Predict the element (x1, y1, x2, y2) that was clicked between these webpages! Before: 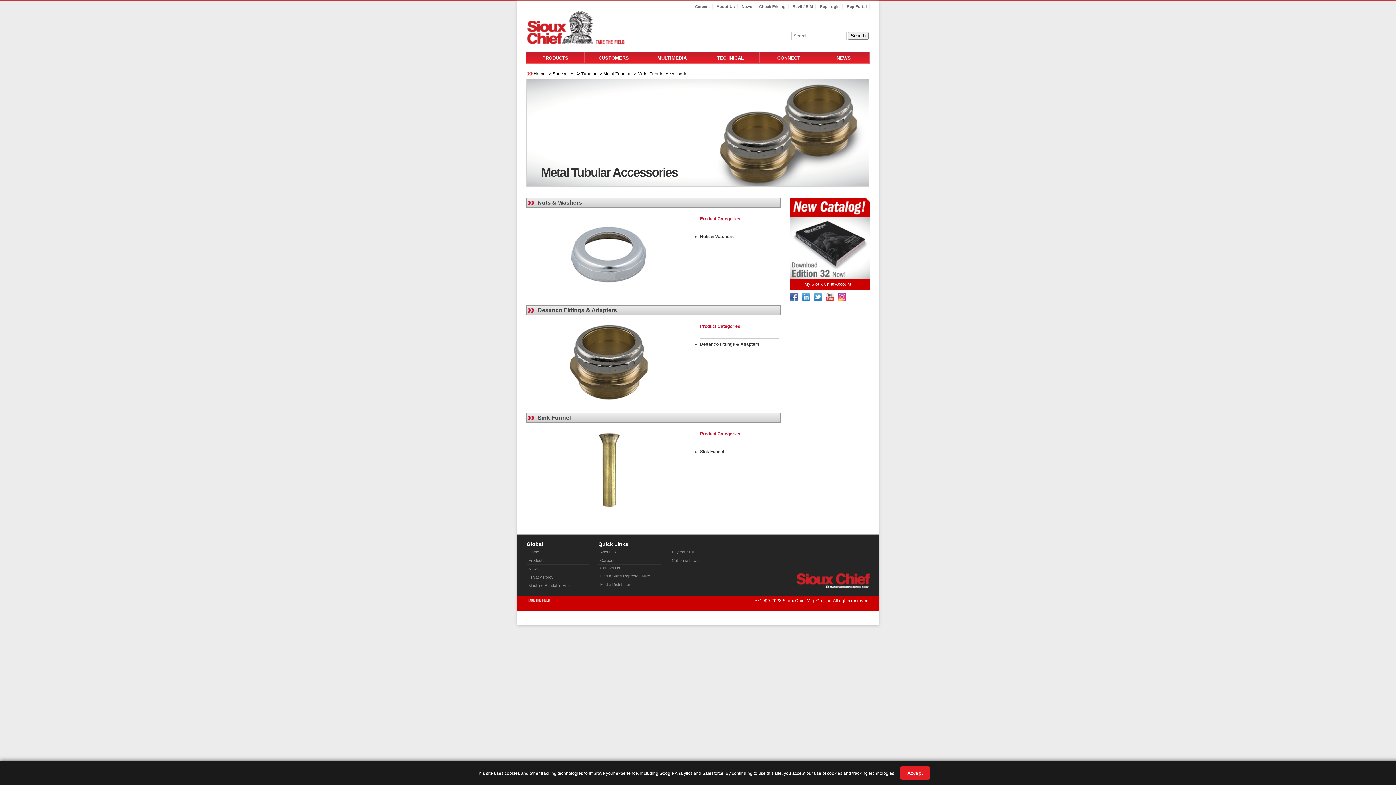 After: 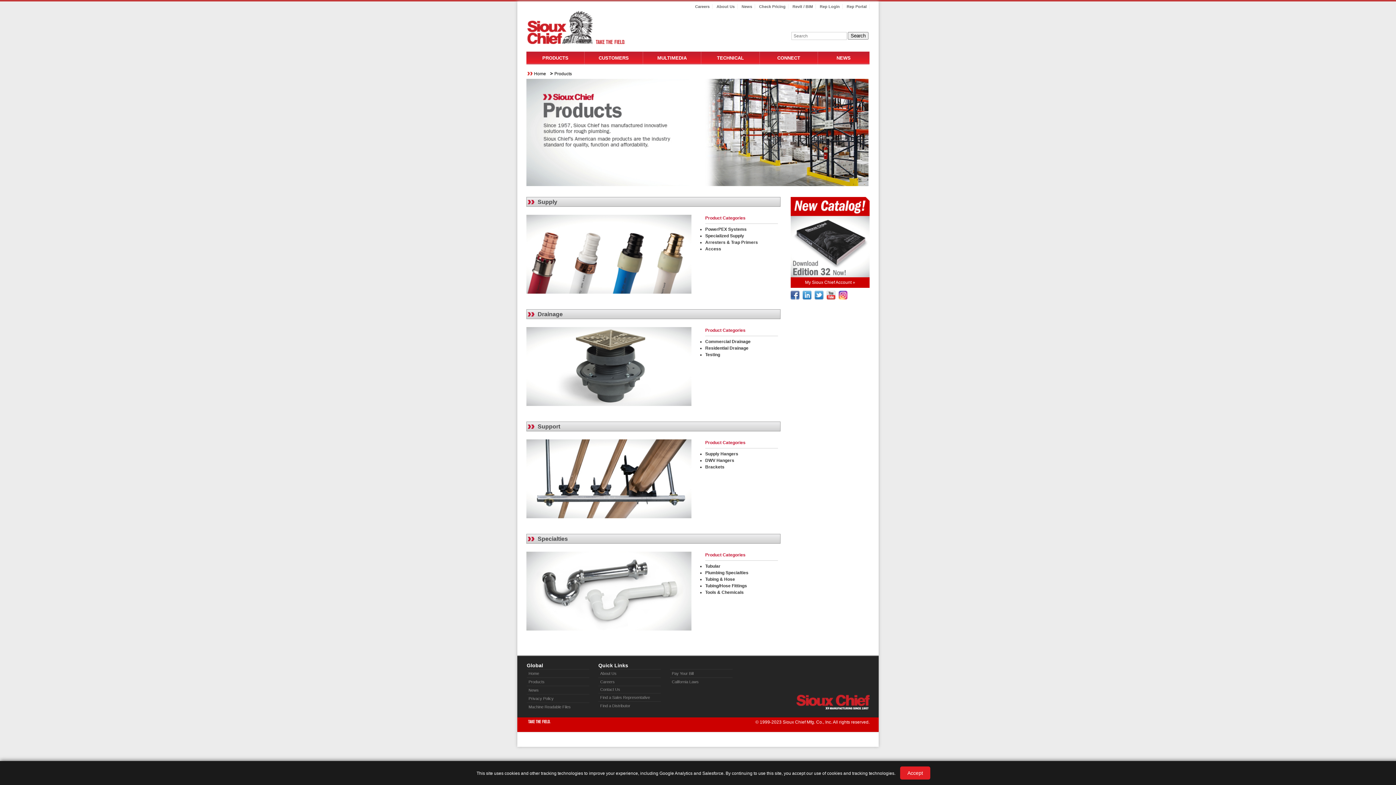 Action: bbox: (526, 51, 584, 64) label: PRODUCTS